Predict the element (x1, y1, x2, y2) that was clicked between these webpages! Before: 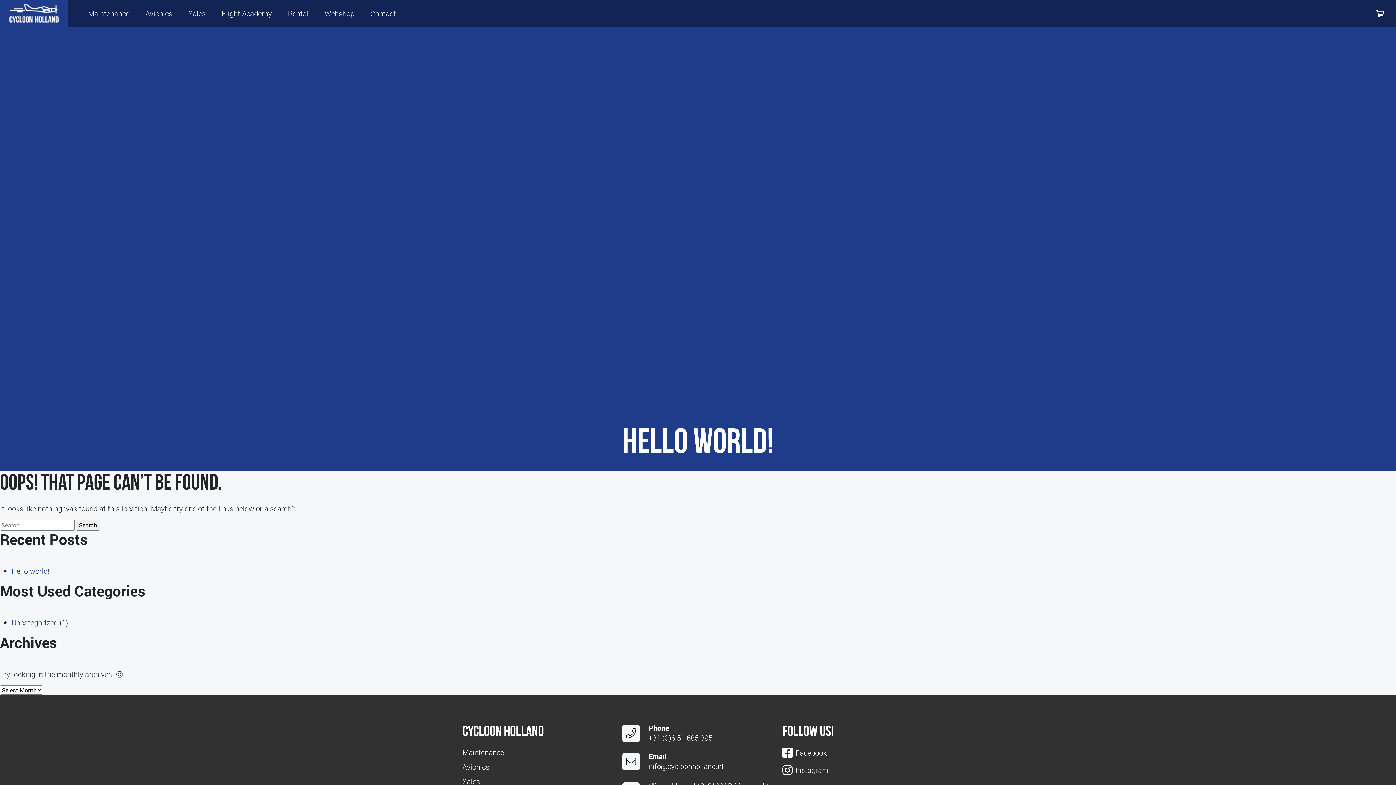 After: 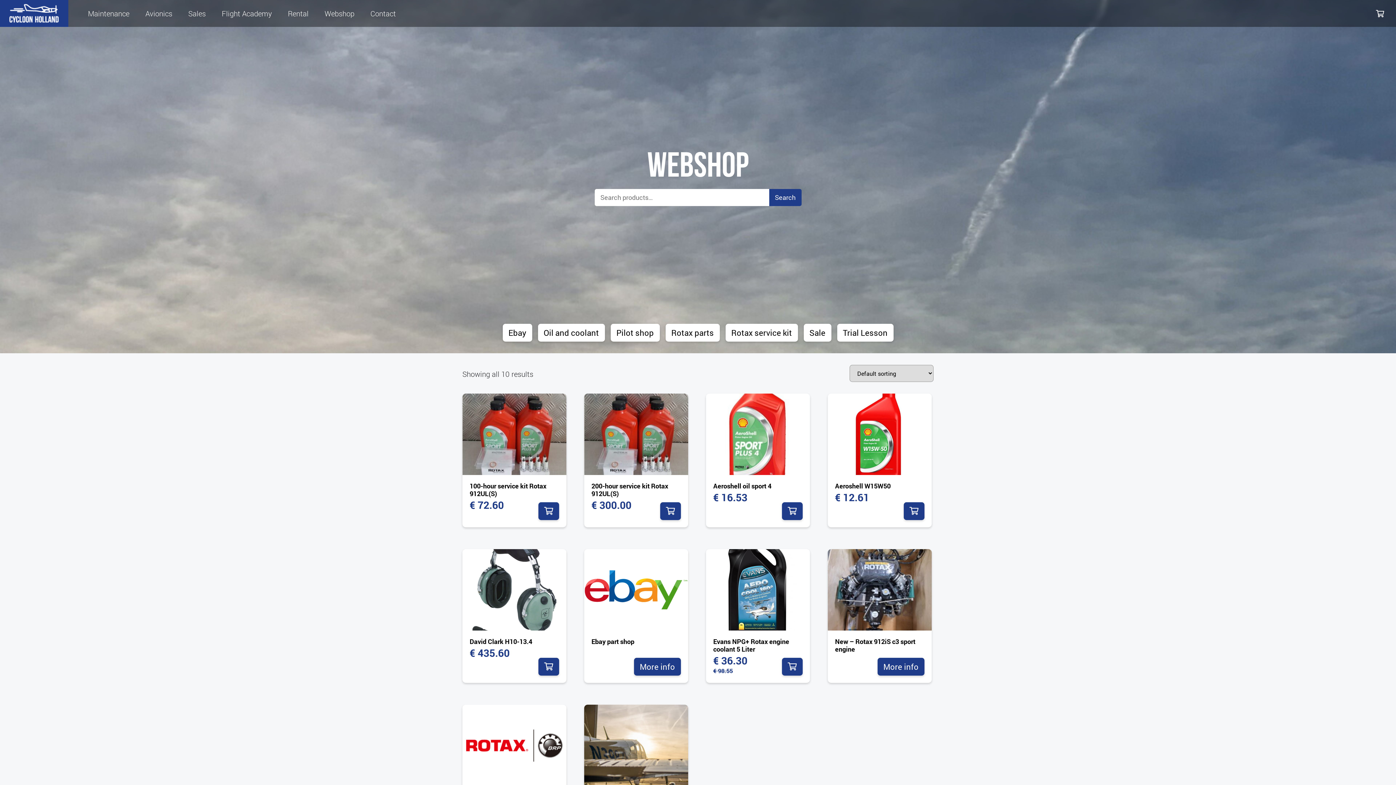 Action: label: Webshop bbox: (316, 0, 362, 26)